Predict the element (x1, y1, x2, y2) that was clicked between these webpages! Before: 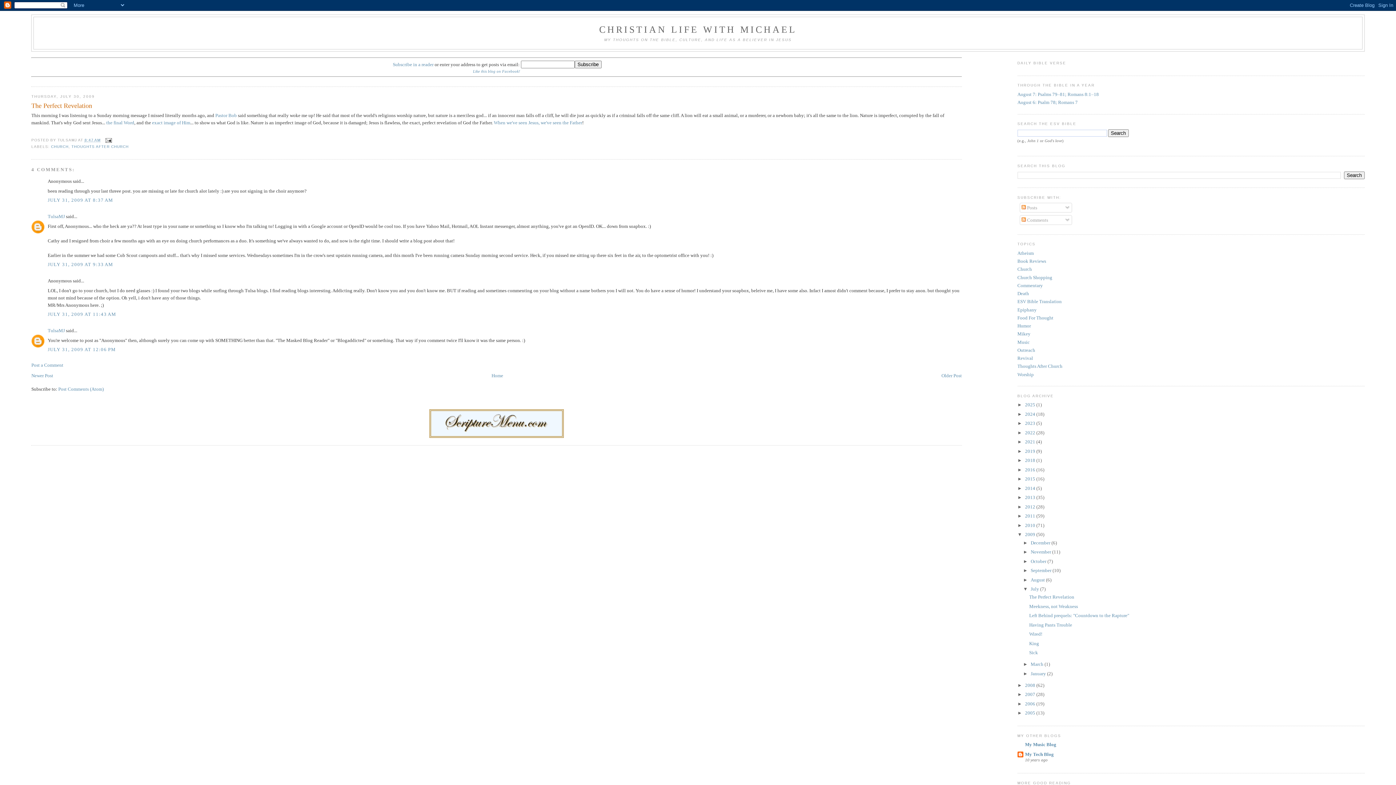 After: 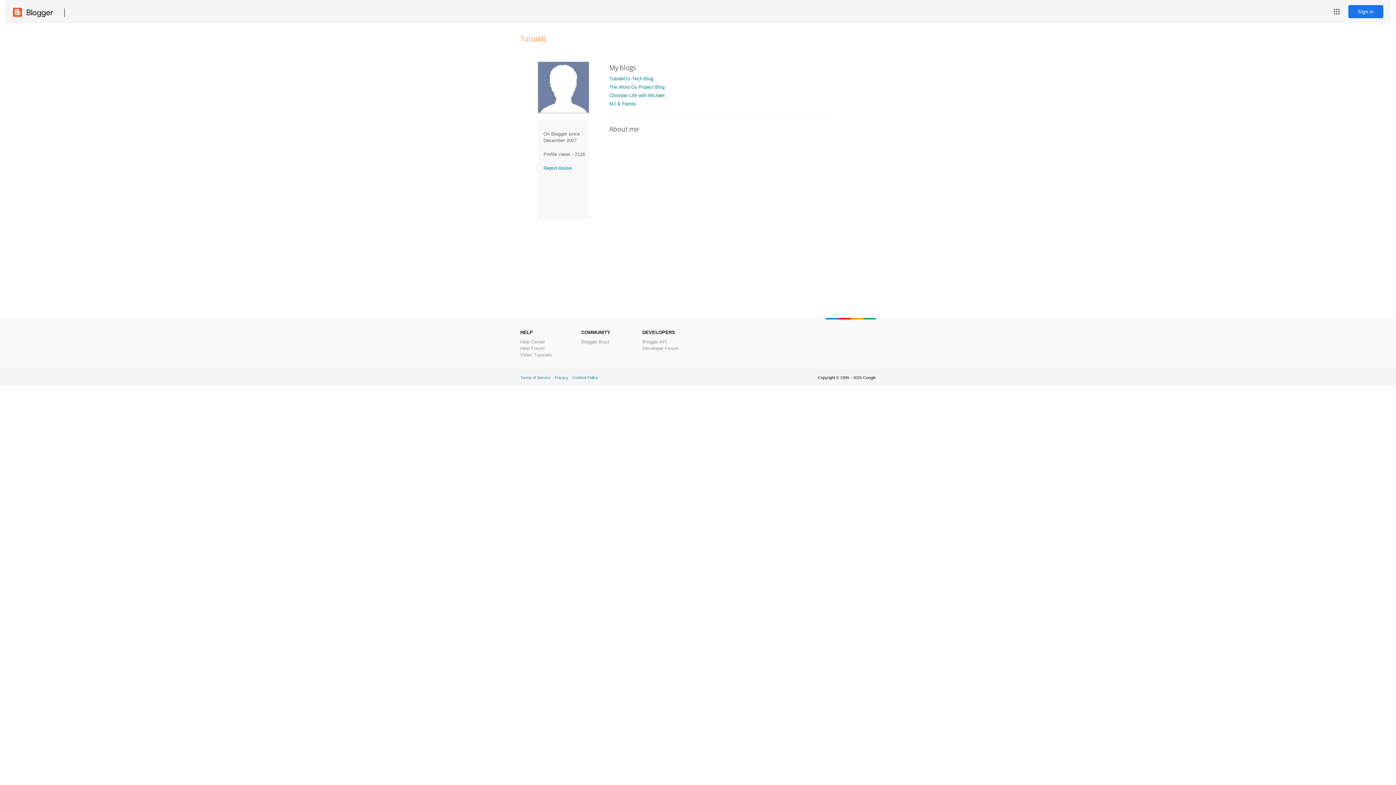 Action: bbox: (47, 328, 64, 333) label: TulsaMJ